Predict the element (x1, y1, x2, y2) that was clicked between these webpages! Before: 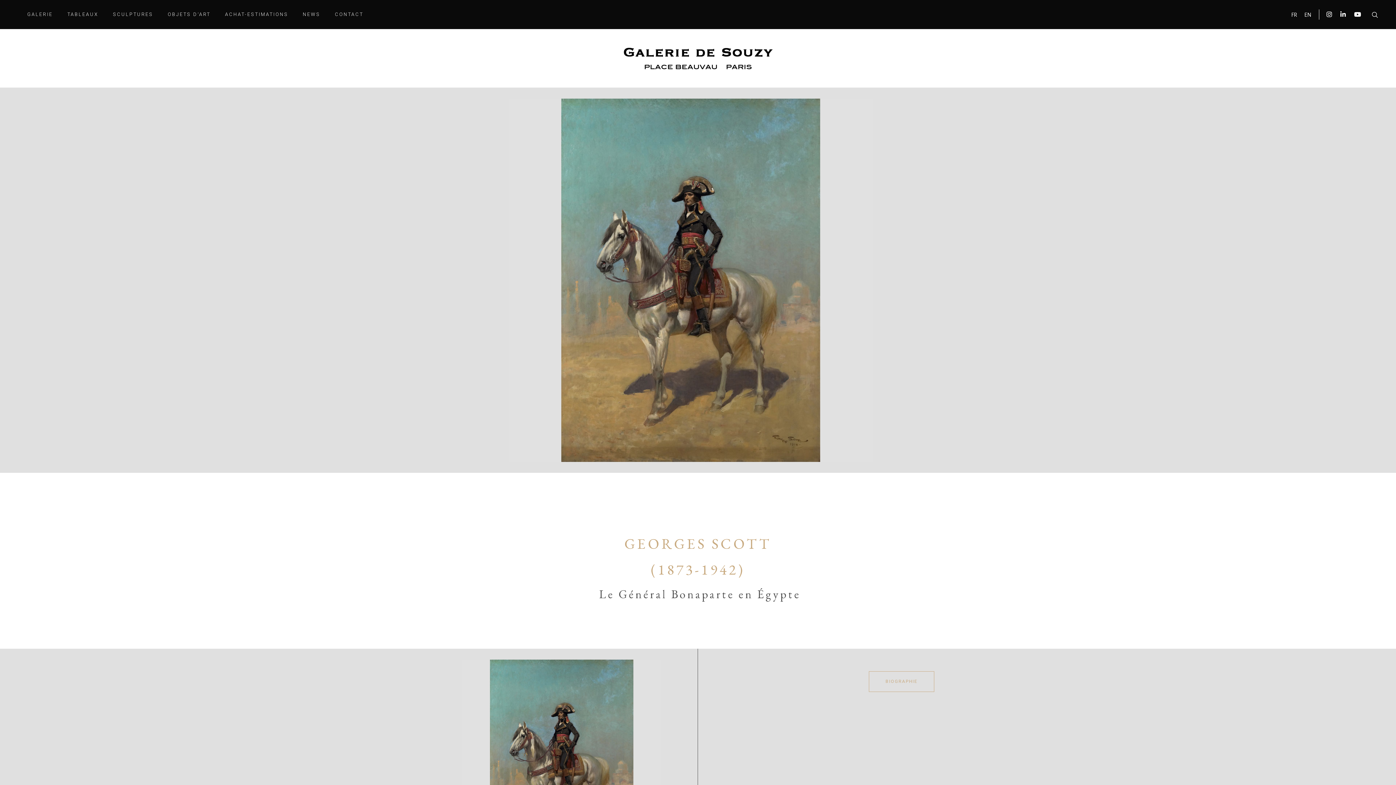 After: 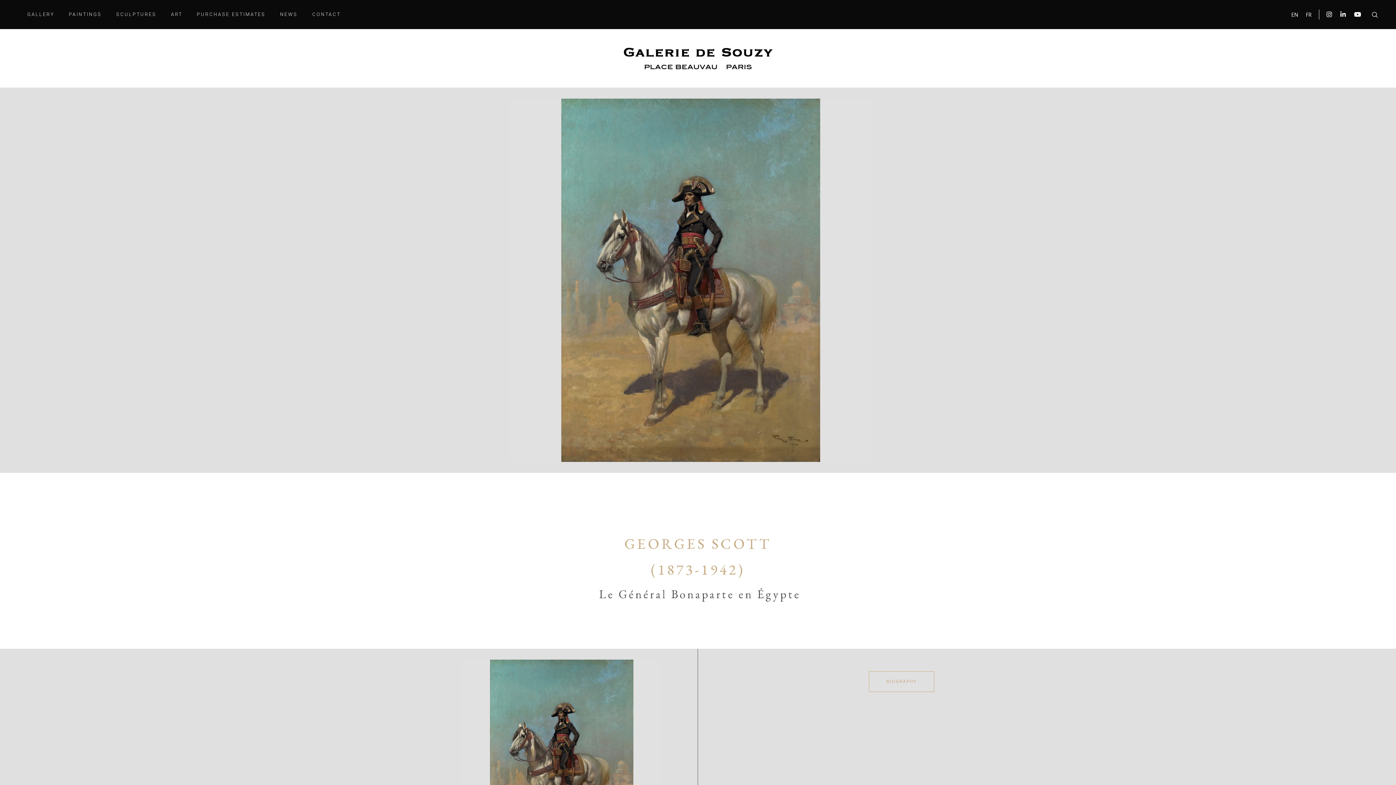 Action: label: EN bbox: (1304, 10, 1311, 19)